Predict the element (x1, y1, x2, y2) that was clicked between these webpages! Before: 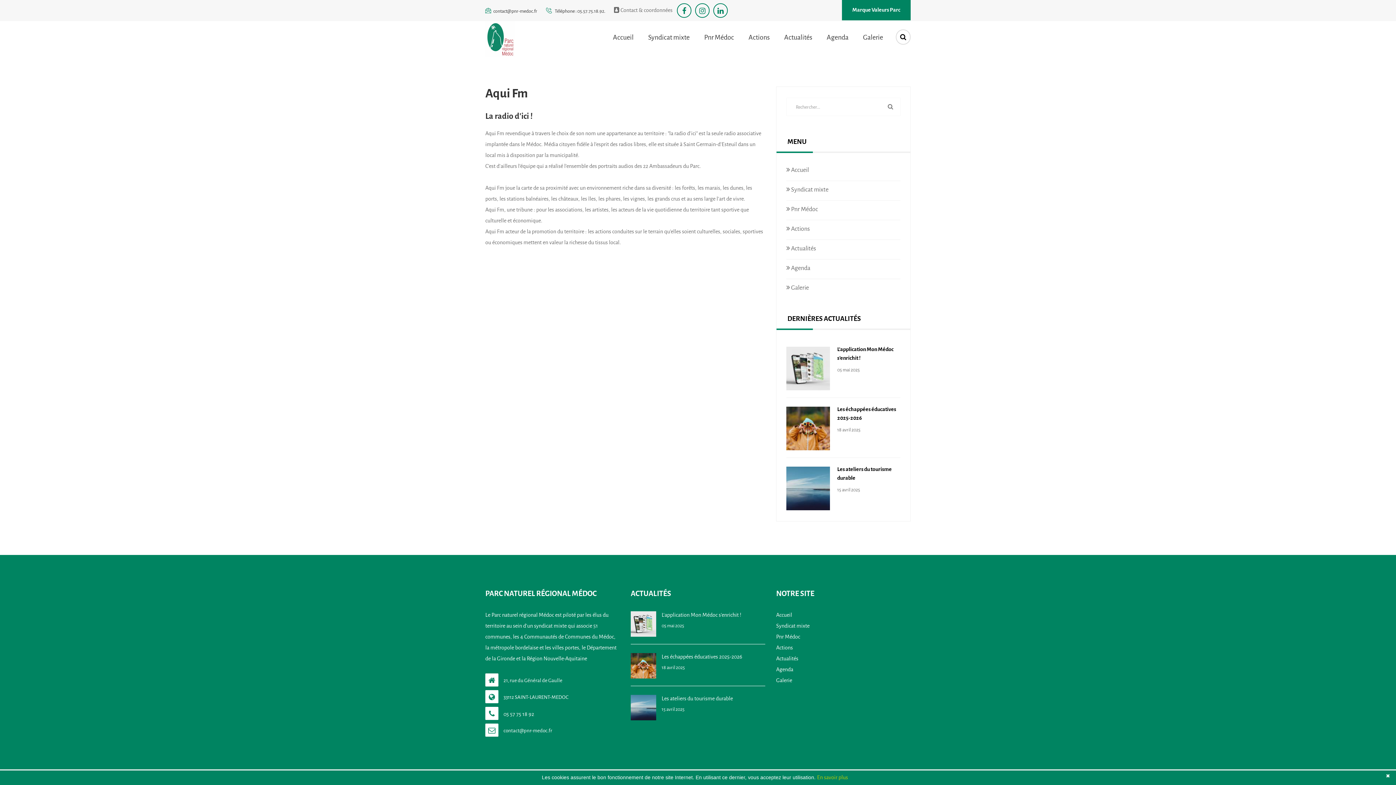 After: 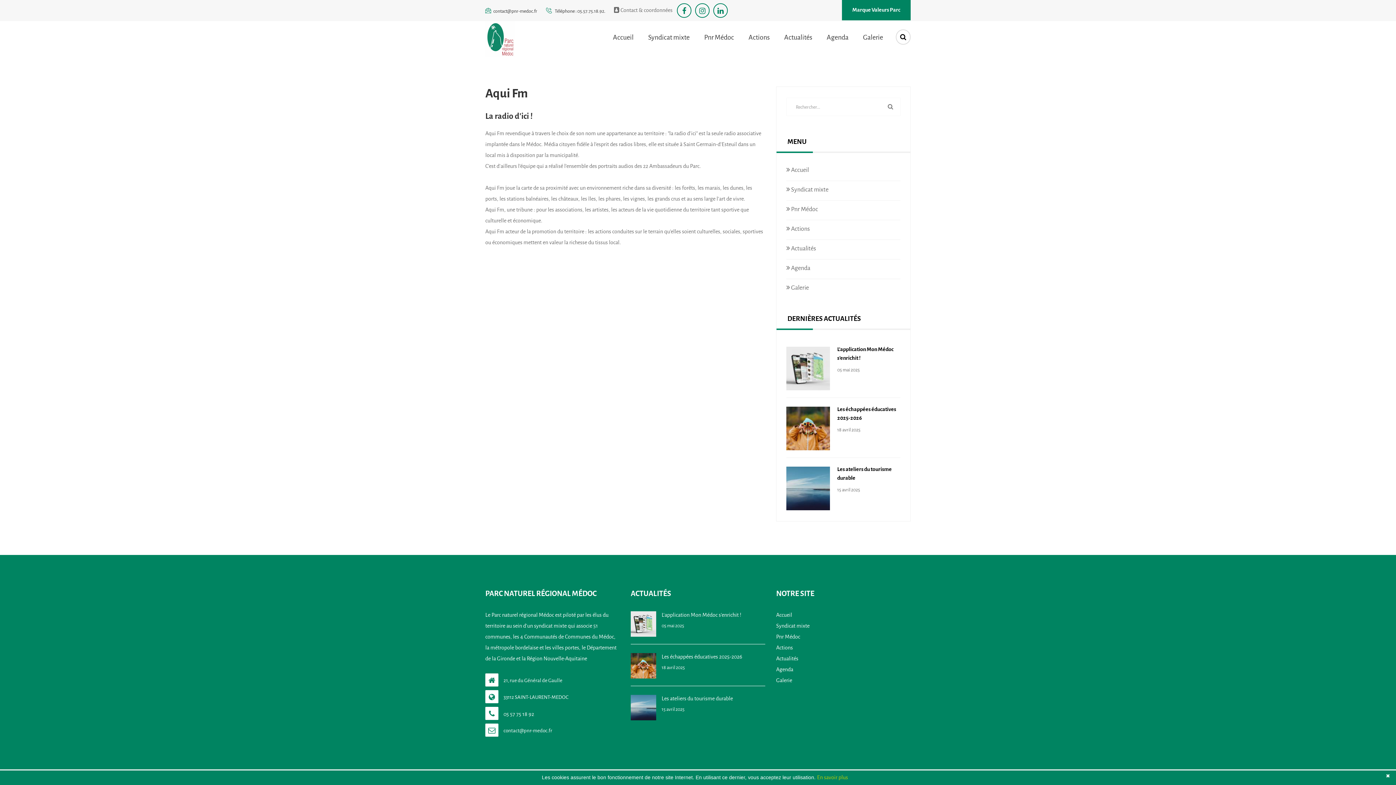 Action: bbox: (503, 709, 534, 720) label: 05 57 75 18 92